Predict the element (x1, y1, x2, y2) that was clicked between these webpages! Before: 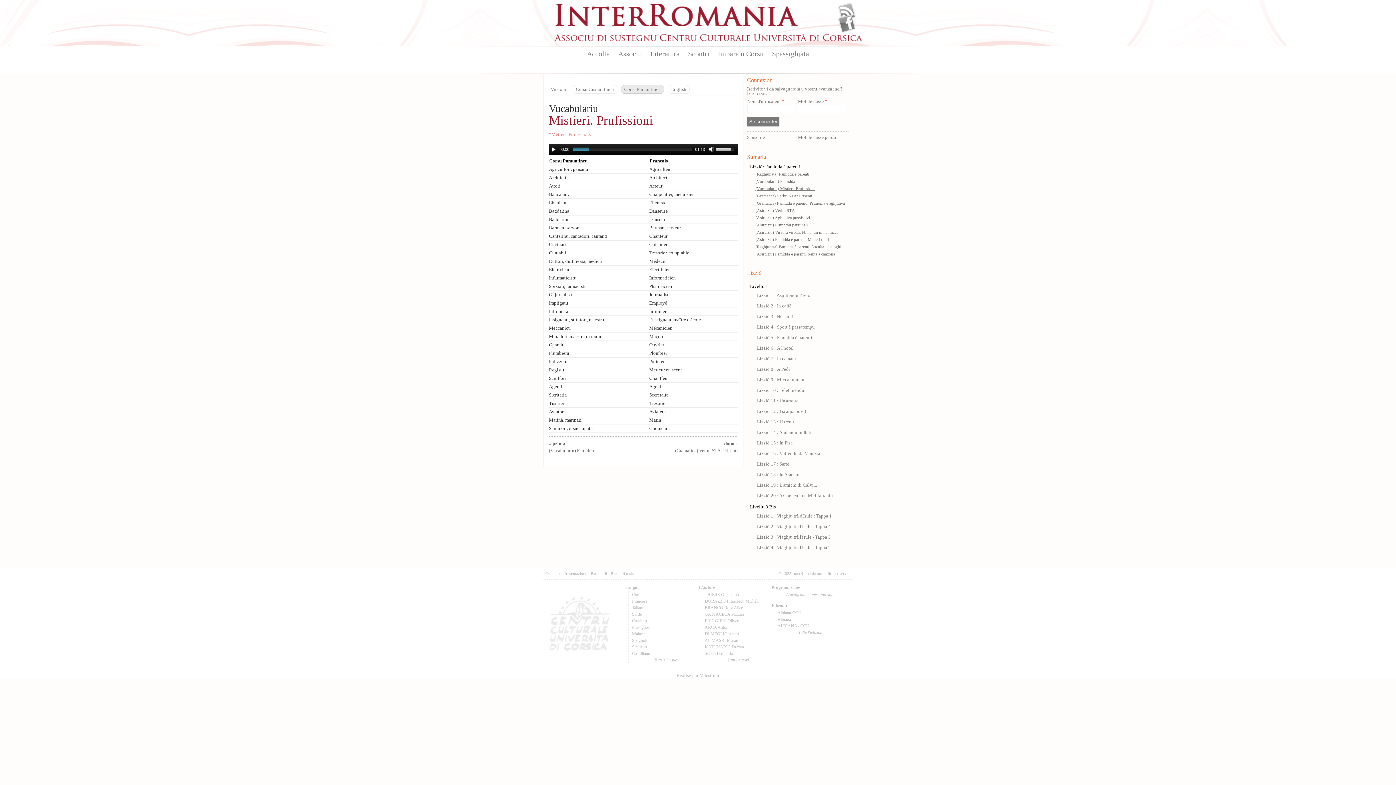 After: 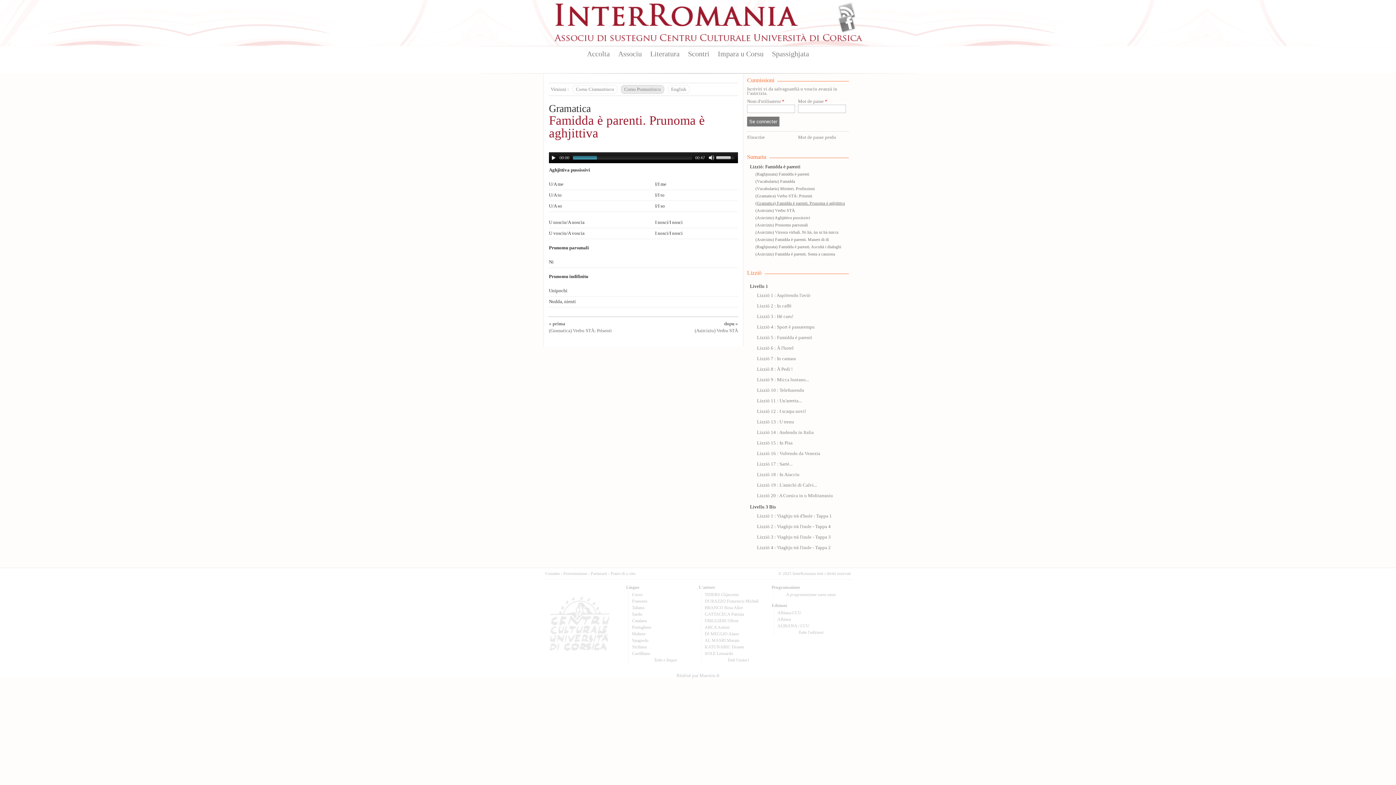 Action: label: (Gramatica) Famidda è parenti. Prunoma è aghjittiva bbox: (755, 201, 845, 205)